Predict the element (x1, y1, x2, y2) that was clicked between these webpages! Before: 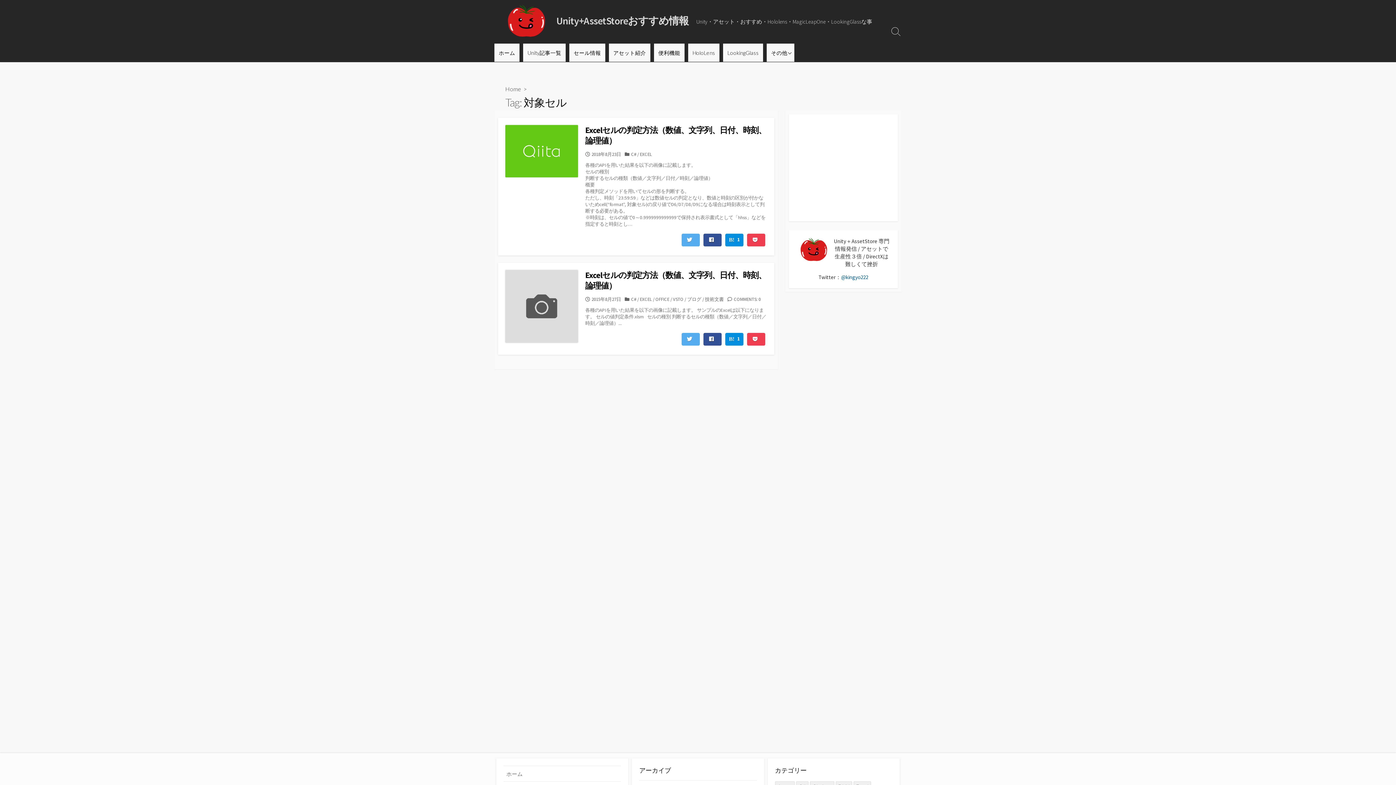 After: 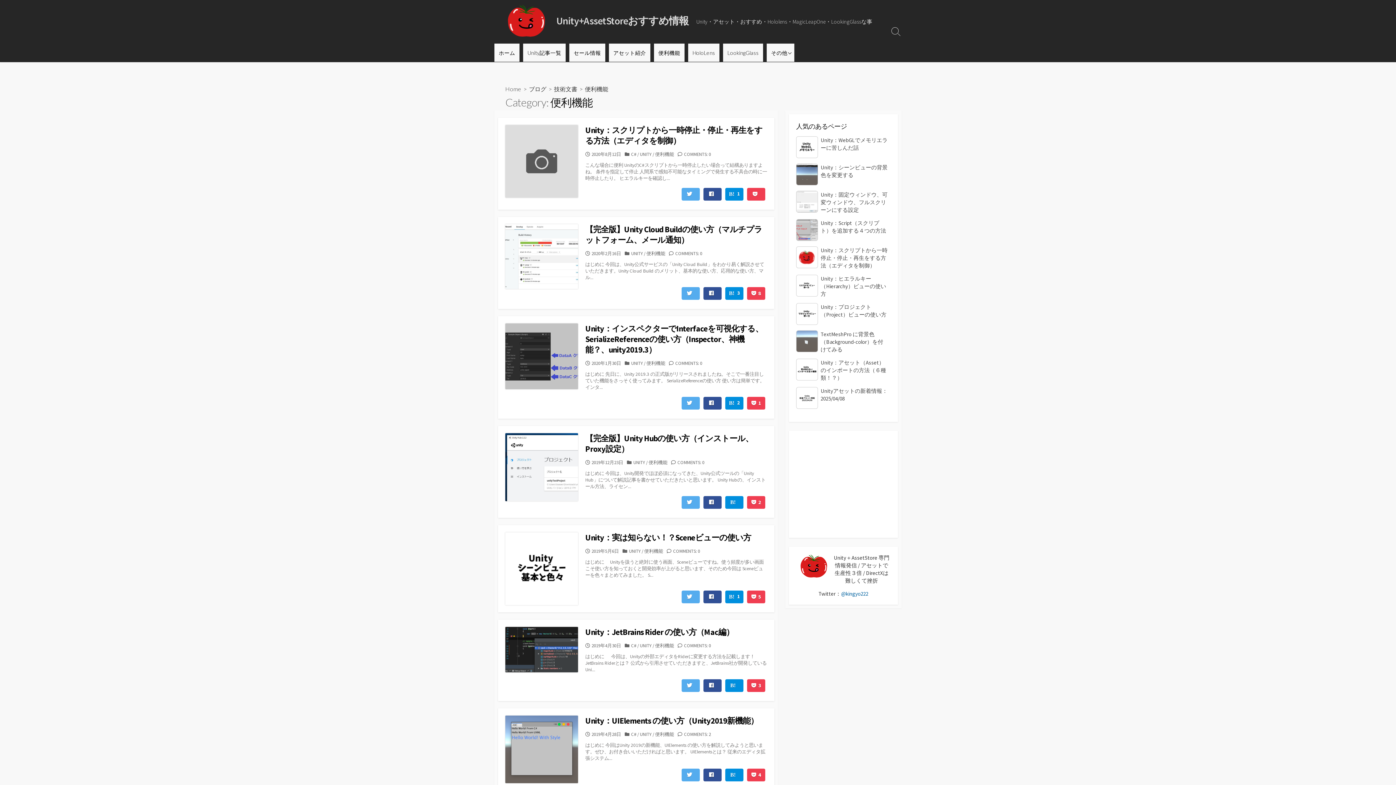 Action: label: 便利機能 bbox: (654, 43, 684, 61)